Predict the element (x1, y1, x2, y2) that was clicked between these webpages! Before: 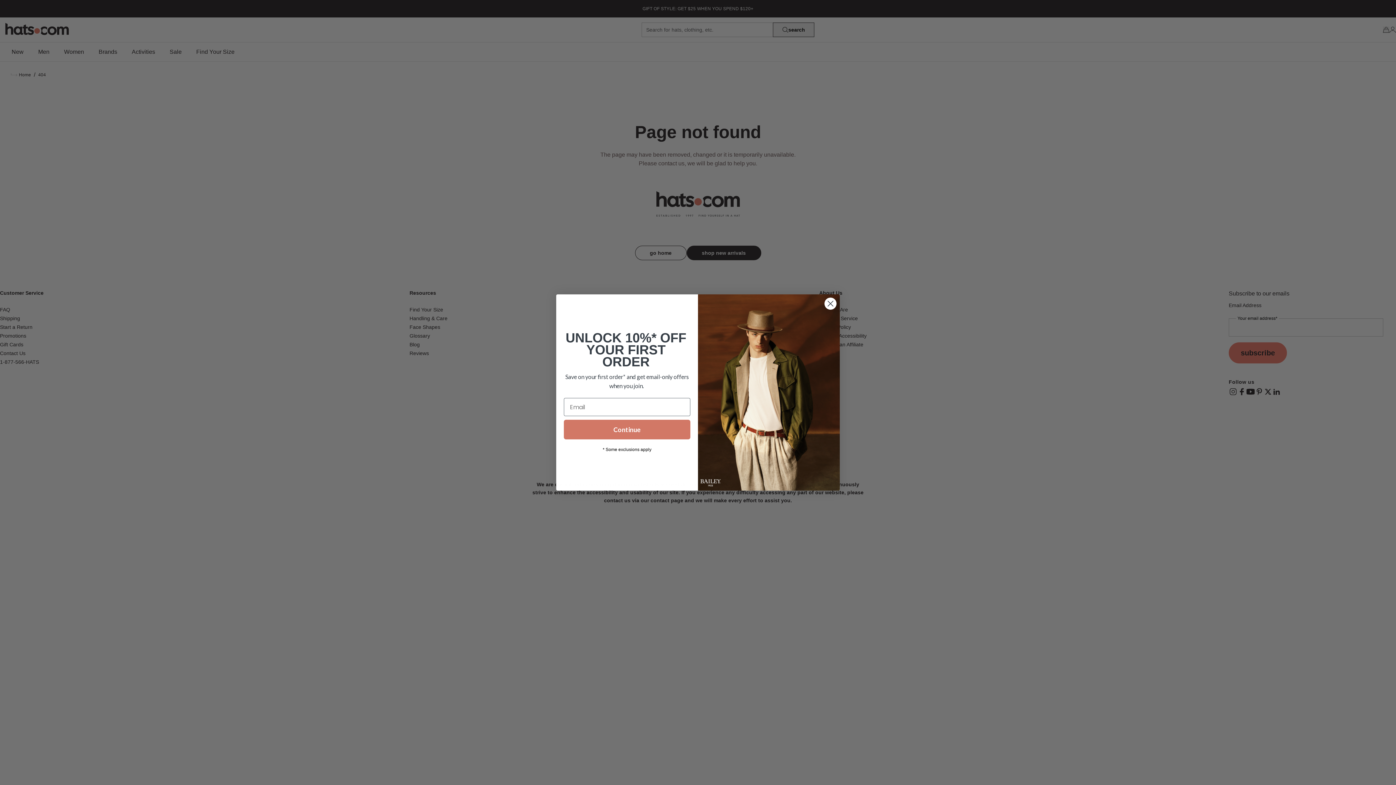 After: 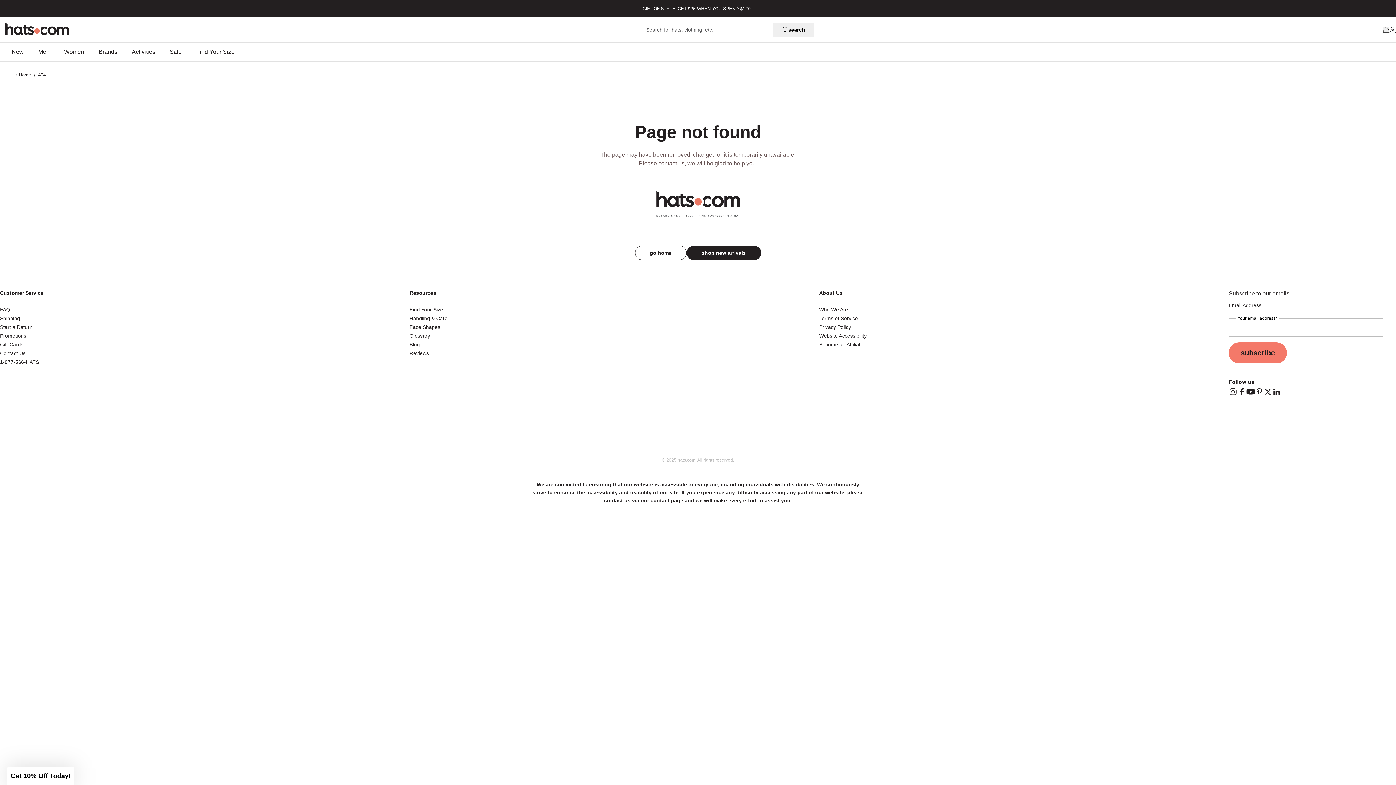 Action: bbox: (824, 297, 837, 310) label: Close dialog